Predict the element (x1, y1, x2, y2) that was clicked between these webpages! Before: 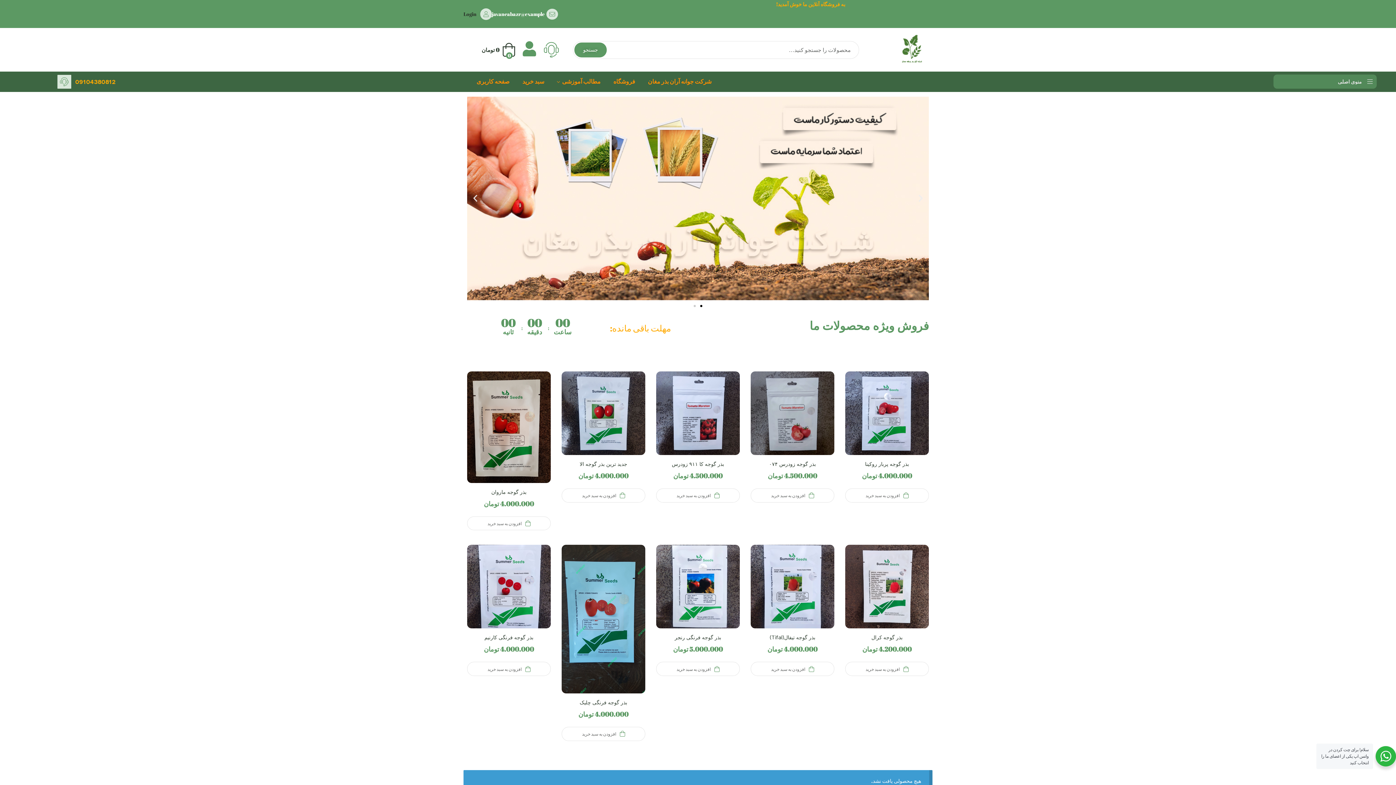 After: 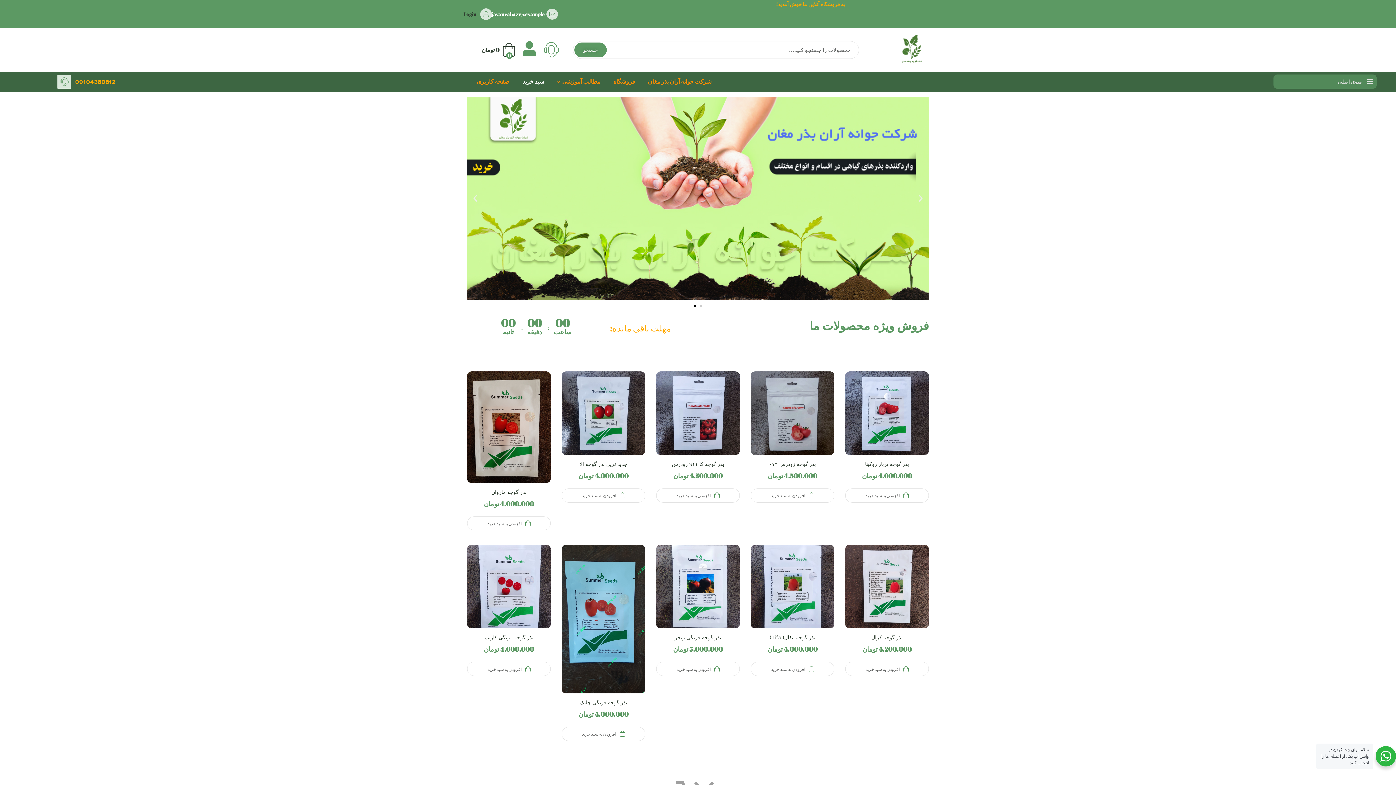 Action: label: سبد خرید bbox: (516, 73, 550, 90)